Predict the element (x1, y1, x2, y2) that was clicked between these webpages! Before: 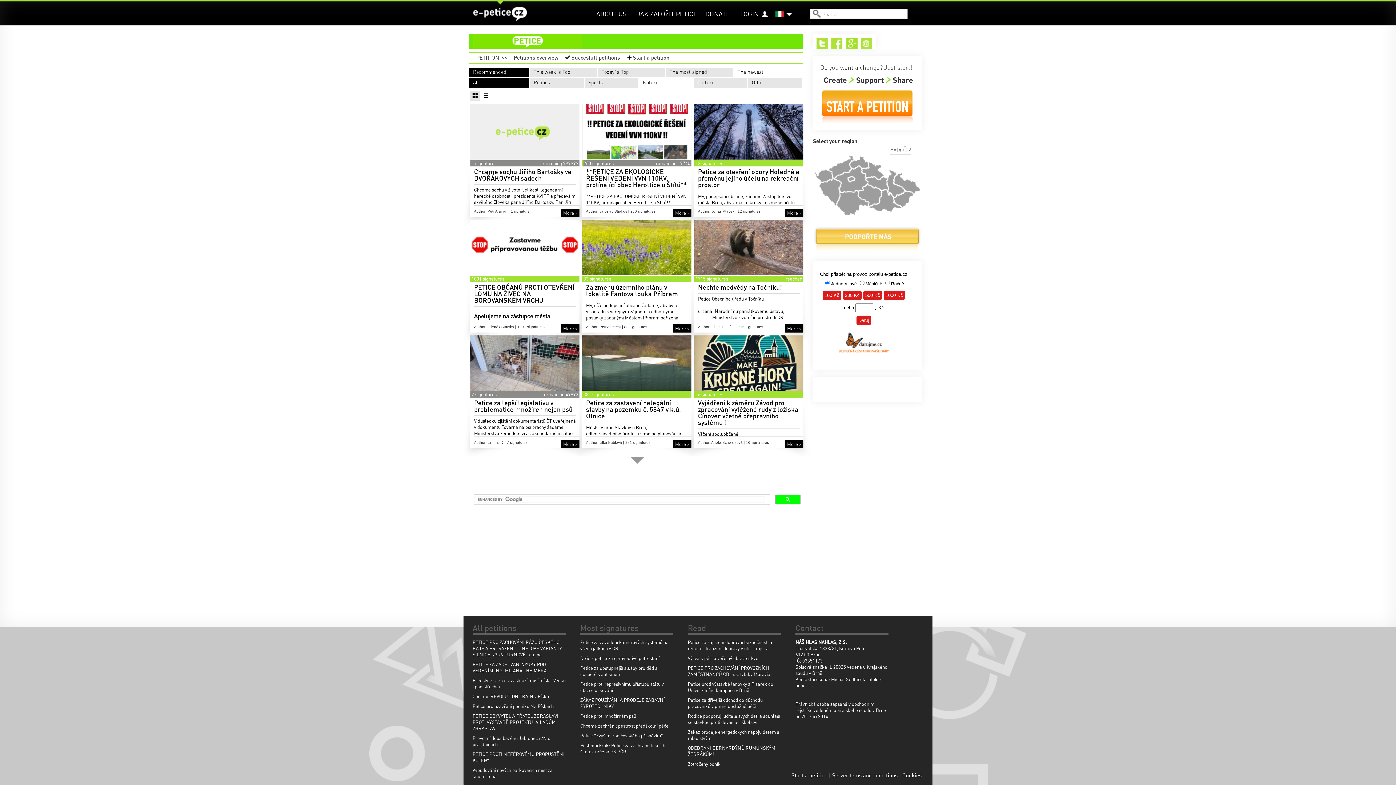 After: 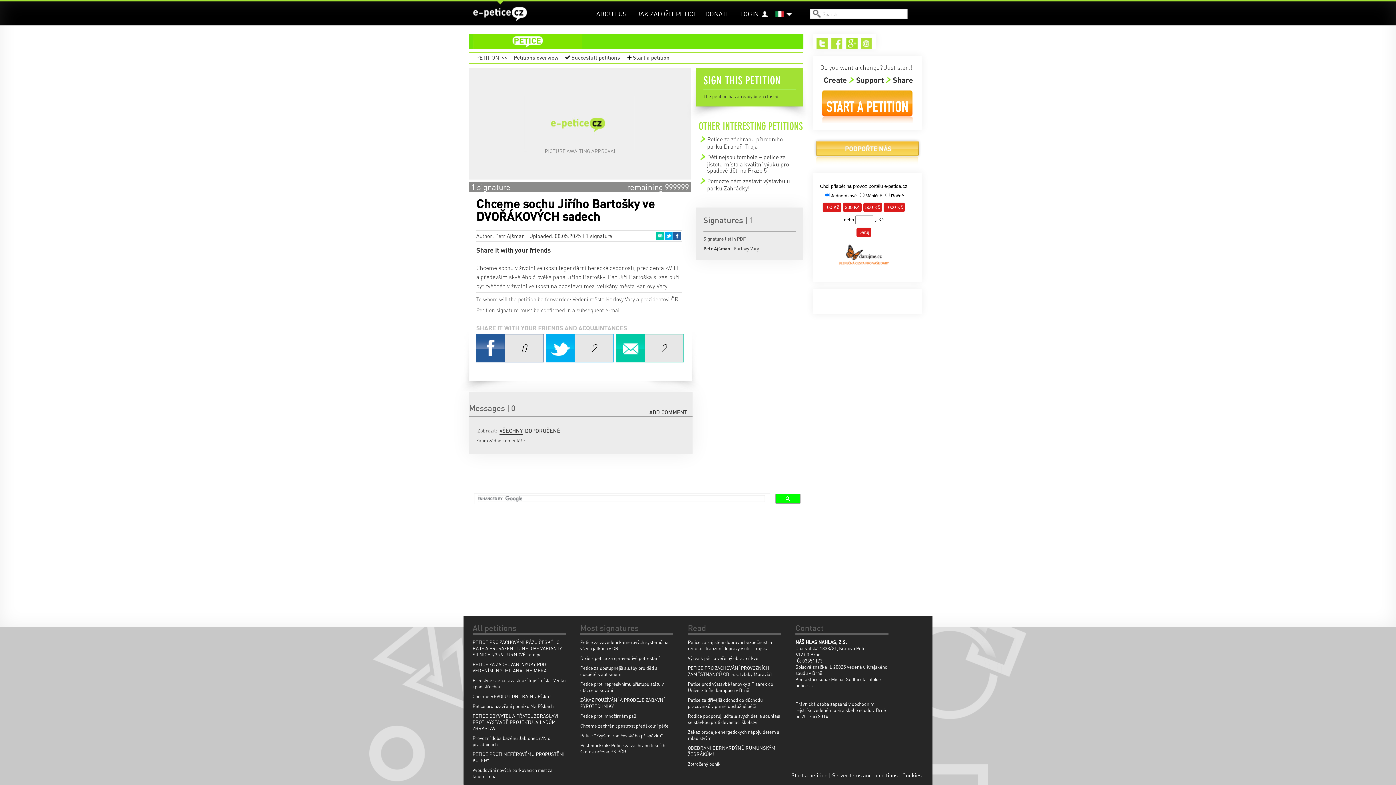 Action: bbox: (470, 104, 579, 217) label: 1 signature
remaining 999999
Chceme sochu Jiřího Bartošky ve DVOŘÁKOVÝCH sadech

Chceme sochu v životní velikosti legendární herecké osobnosti, prezidenta KVIFF a především skvělého člověka pana Jiřího Bartošky. Pan Jiří Bartoška si zaslouží být zvěčněn v životní velikosti na podstavci mezi velikány města Karlovy Vary. 